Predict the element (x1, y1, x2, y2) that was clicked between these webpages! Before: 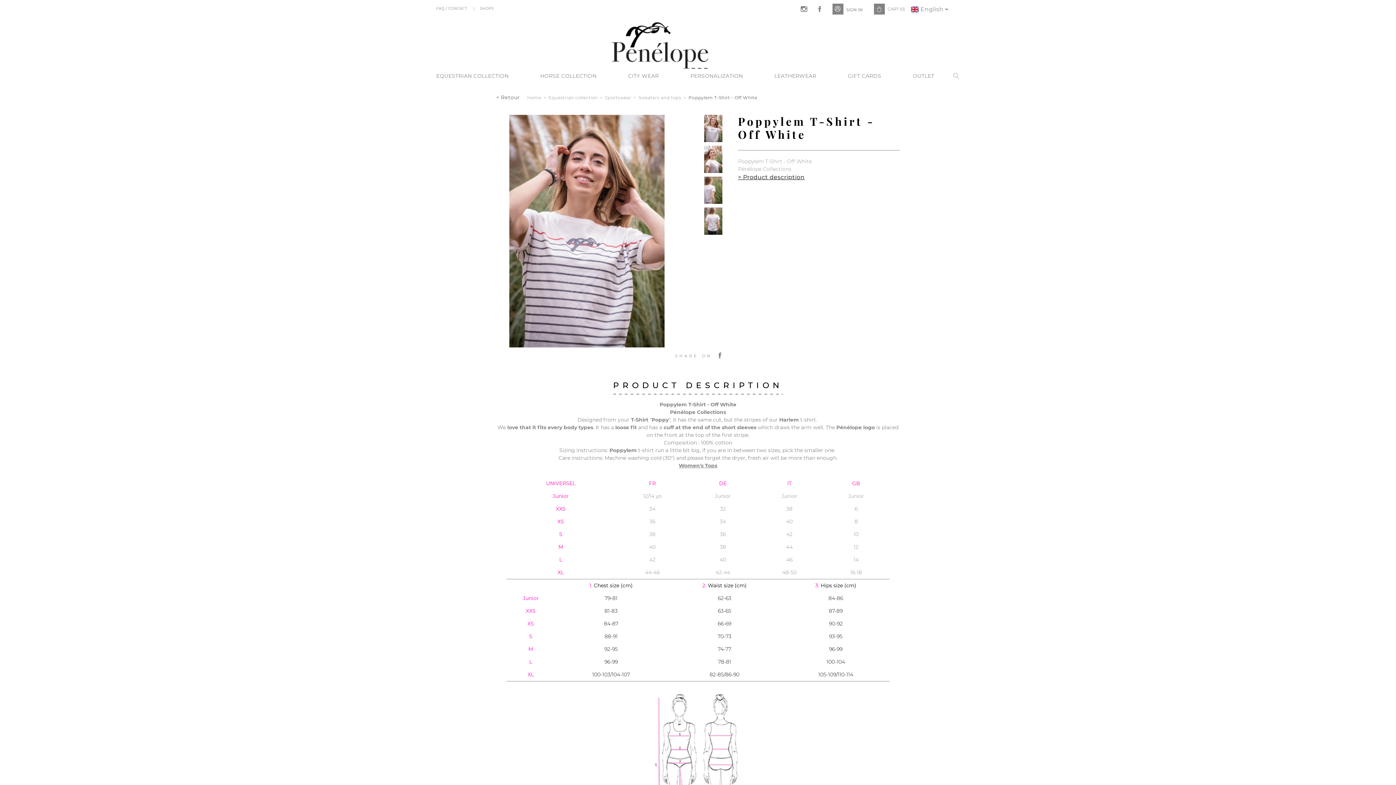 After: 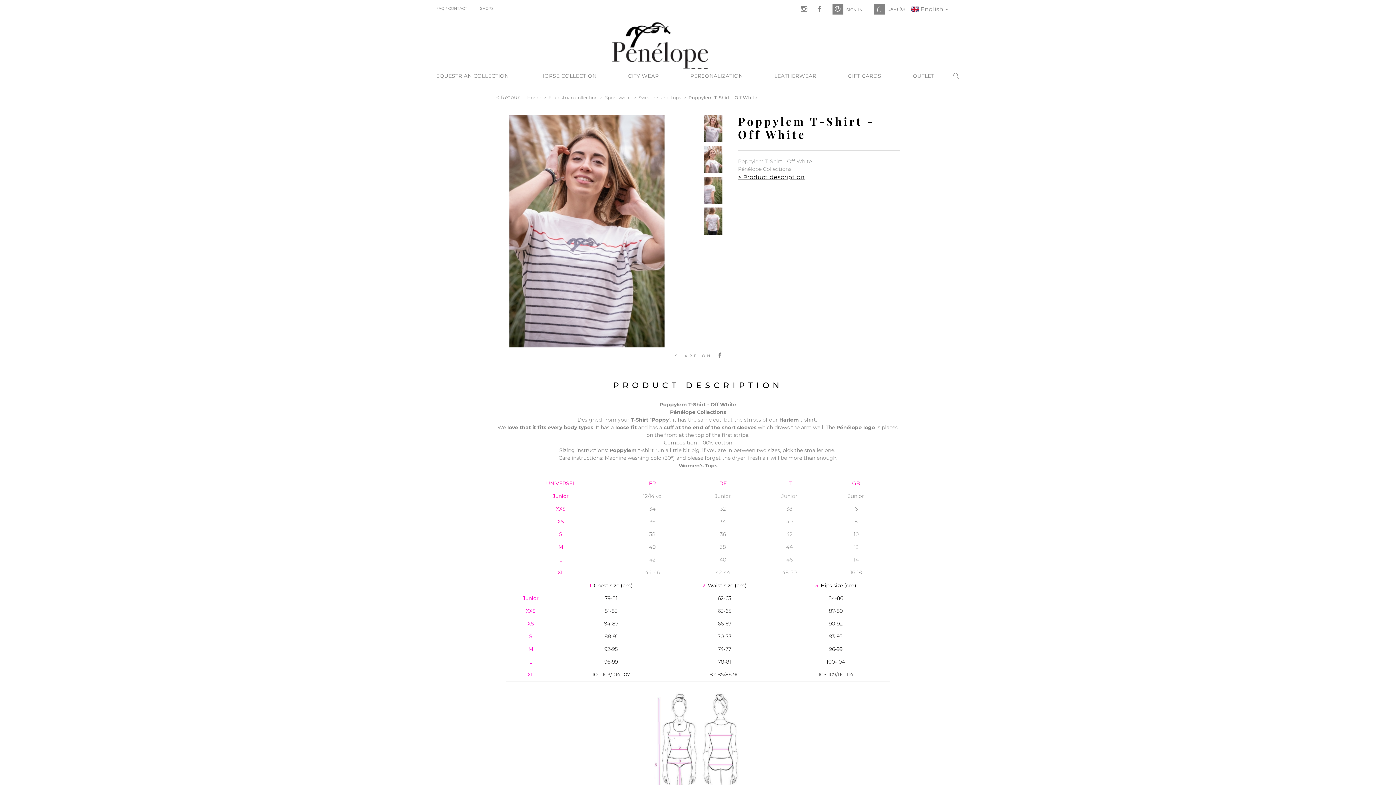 Action: bbox: (800, 6, 807, 13)